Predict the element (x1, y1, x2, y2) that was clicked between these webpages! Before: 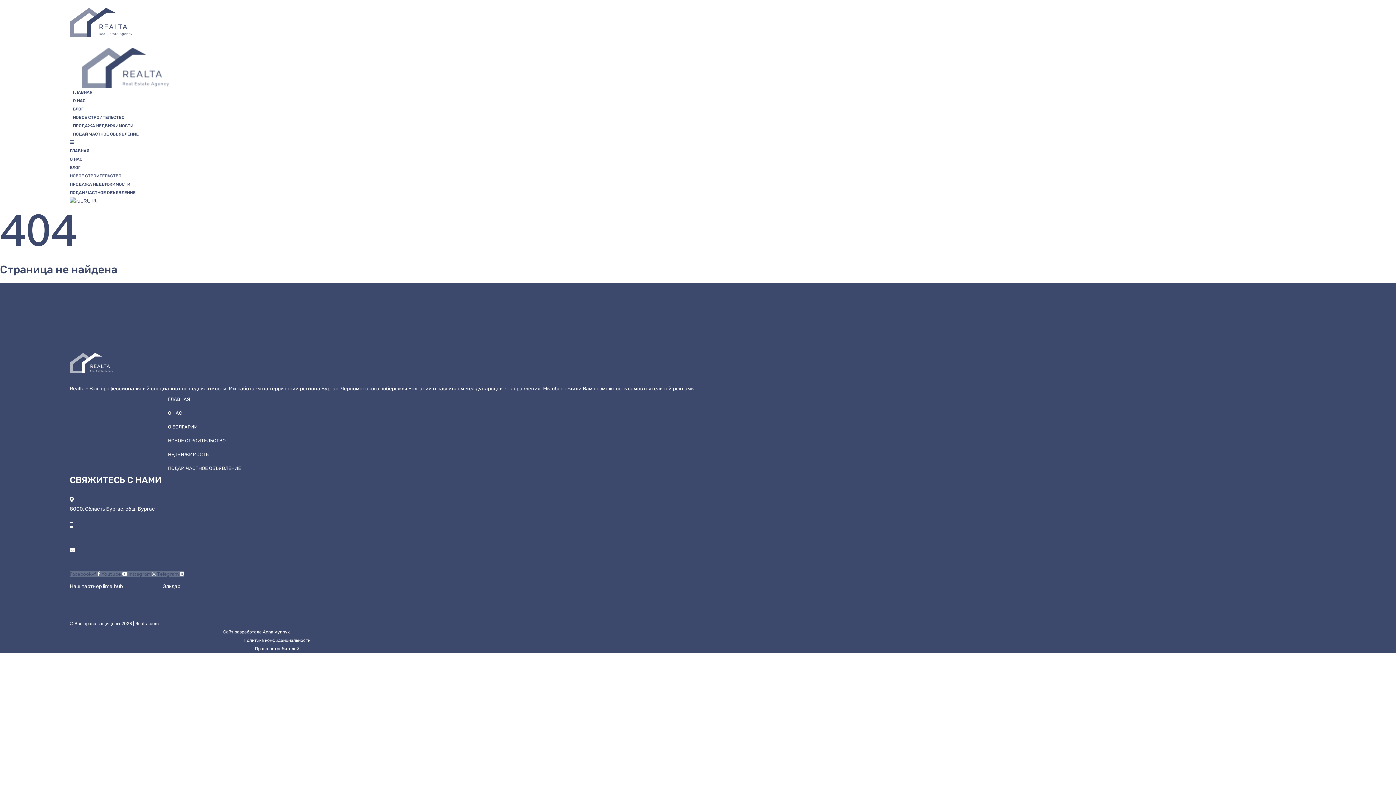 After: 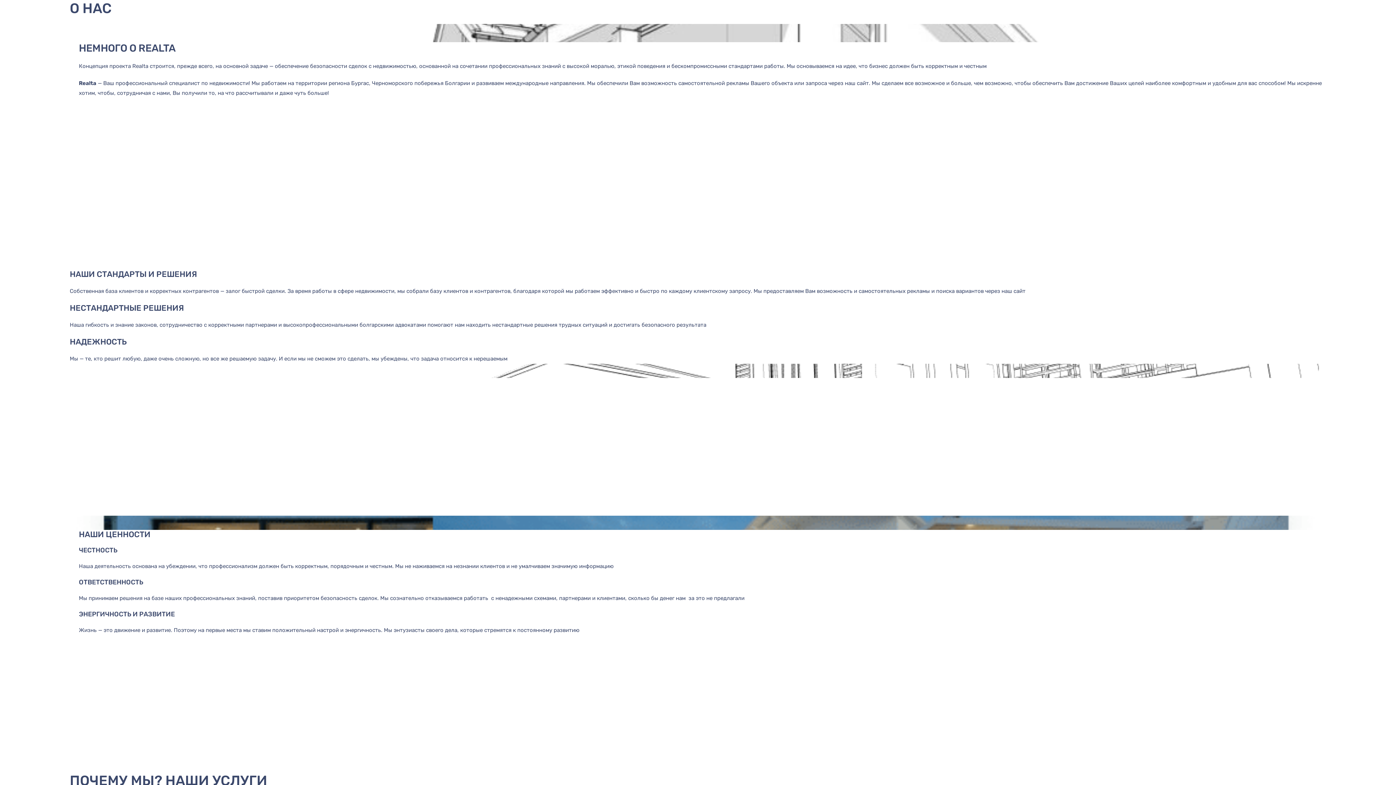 Action: bbox: (168, 410, 182, 416) label: О НАС